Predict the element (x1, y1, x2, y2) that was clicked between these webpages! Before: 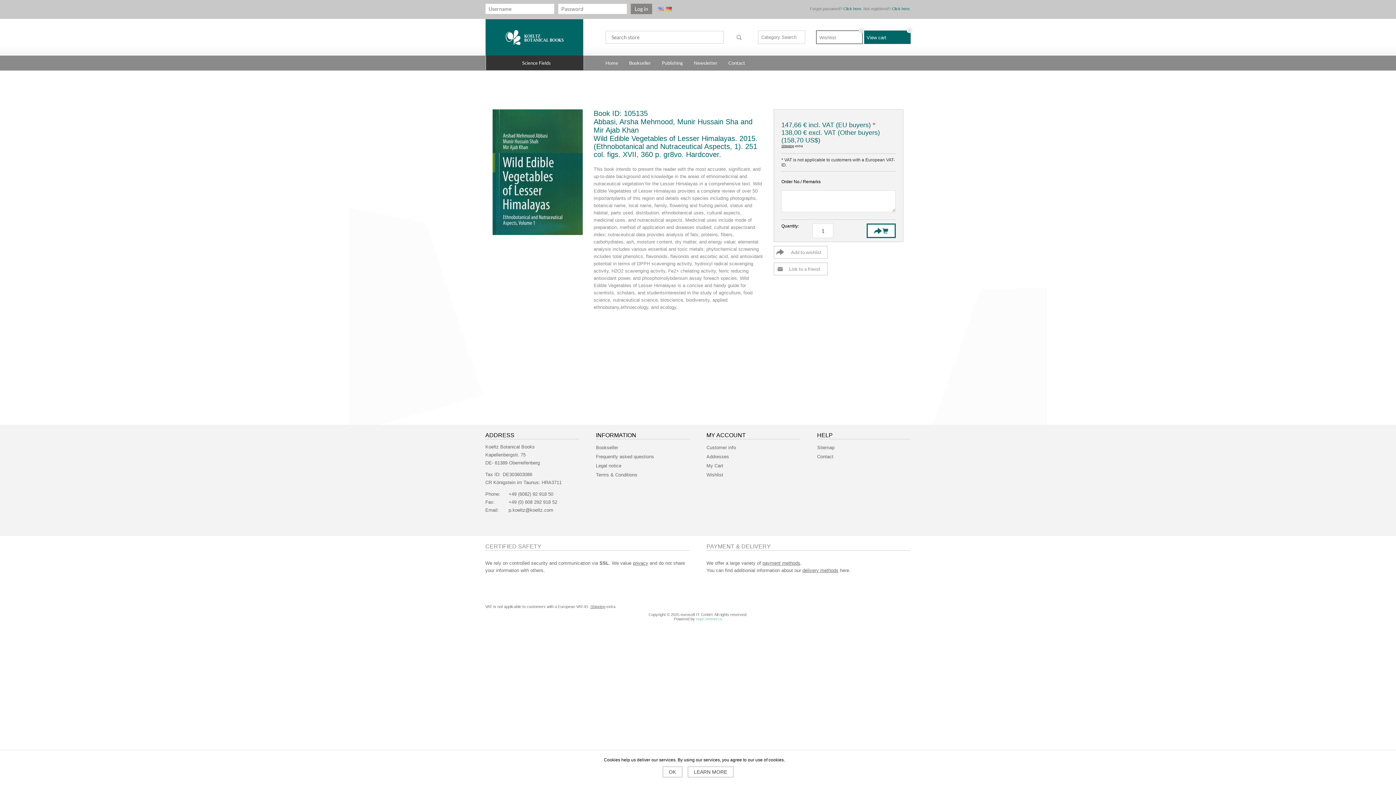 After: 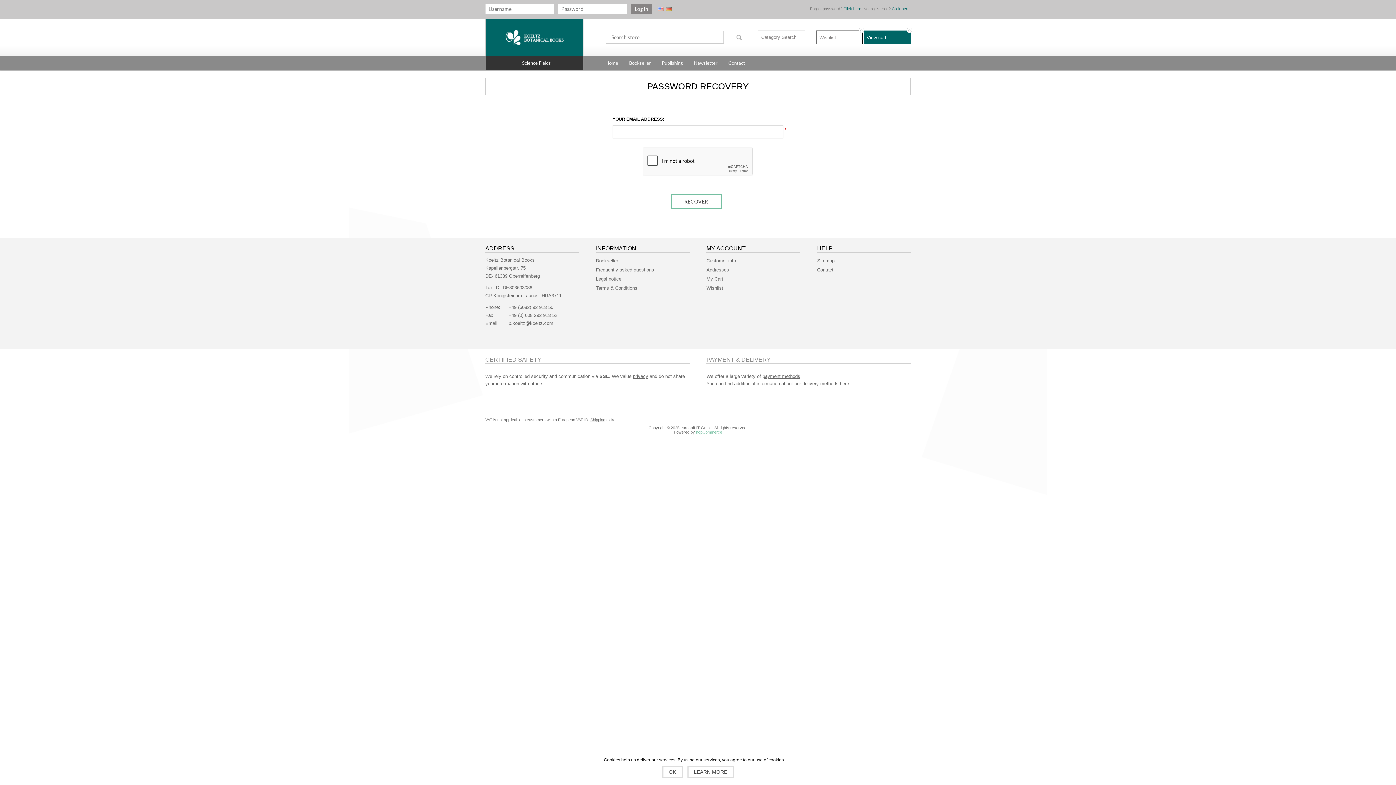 Action: label: Click here. bbox: (843, 6, 862, 10)